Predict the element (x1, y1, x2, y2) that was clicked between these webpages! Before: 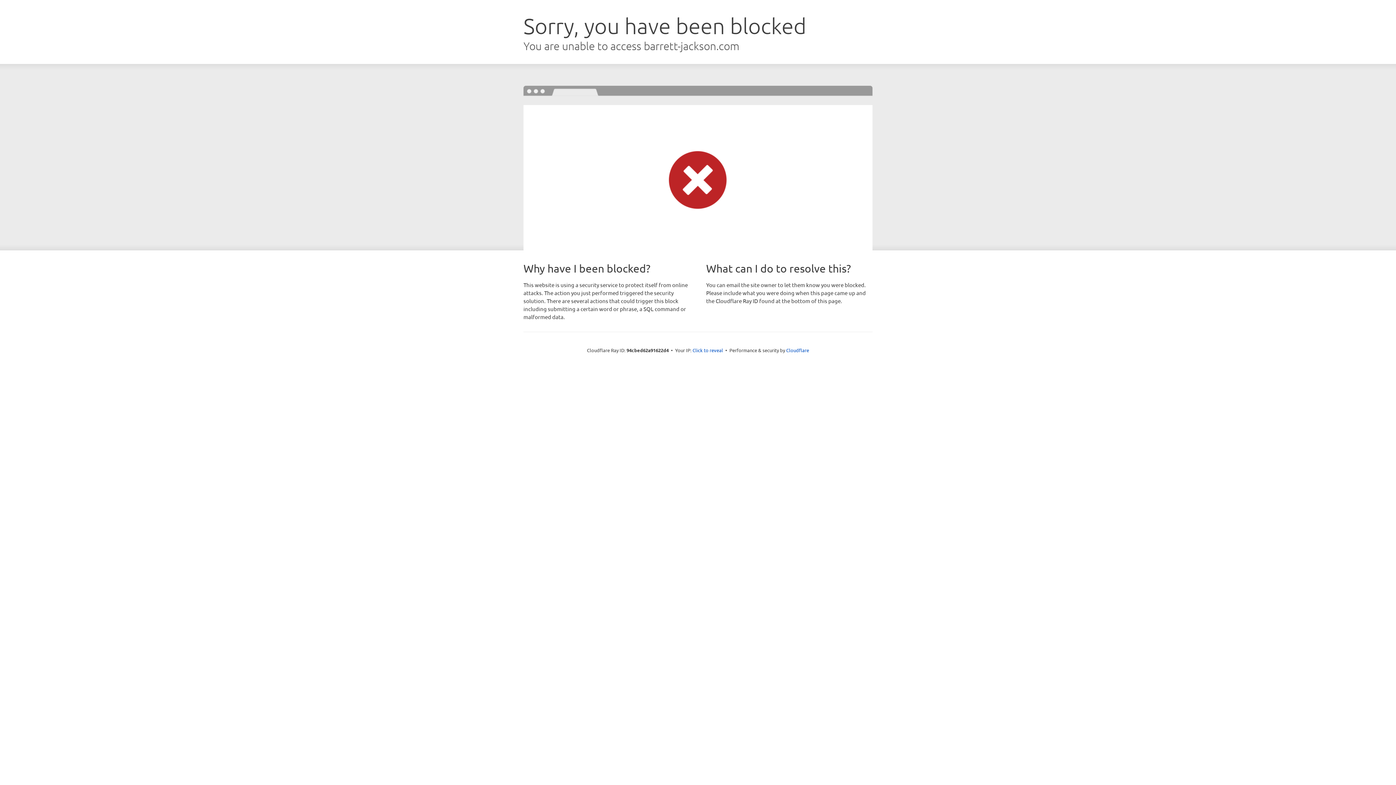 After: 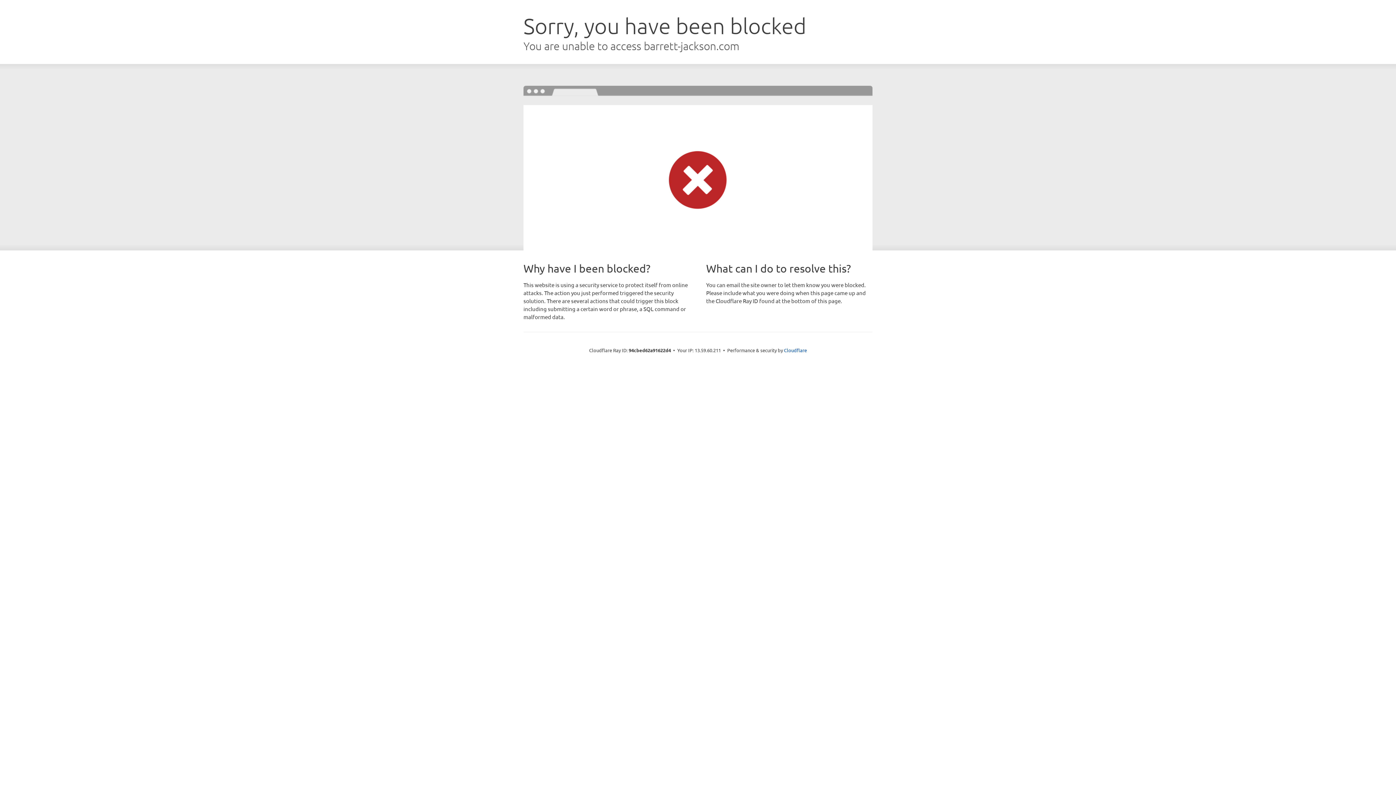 Action: label: Click to reveal bbox: (692, 346, 723, 353)